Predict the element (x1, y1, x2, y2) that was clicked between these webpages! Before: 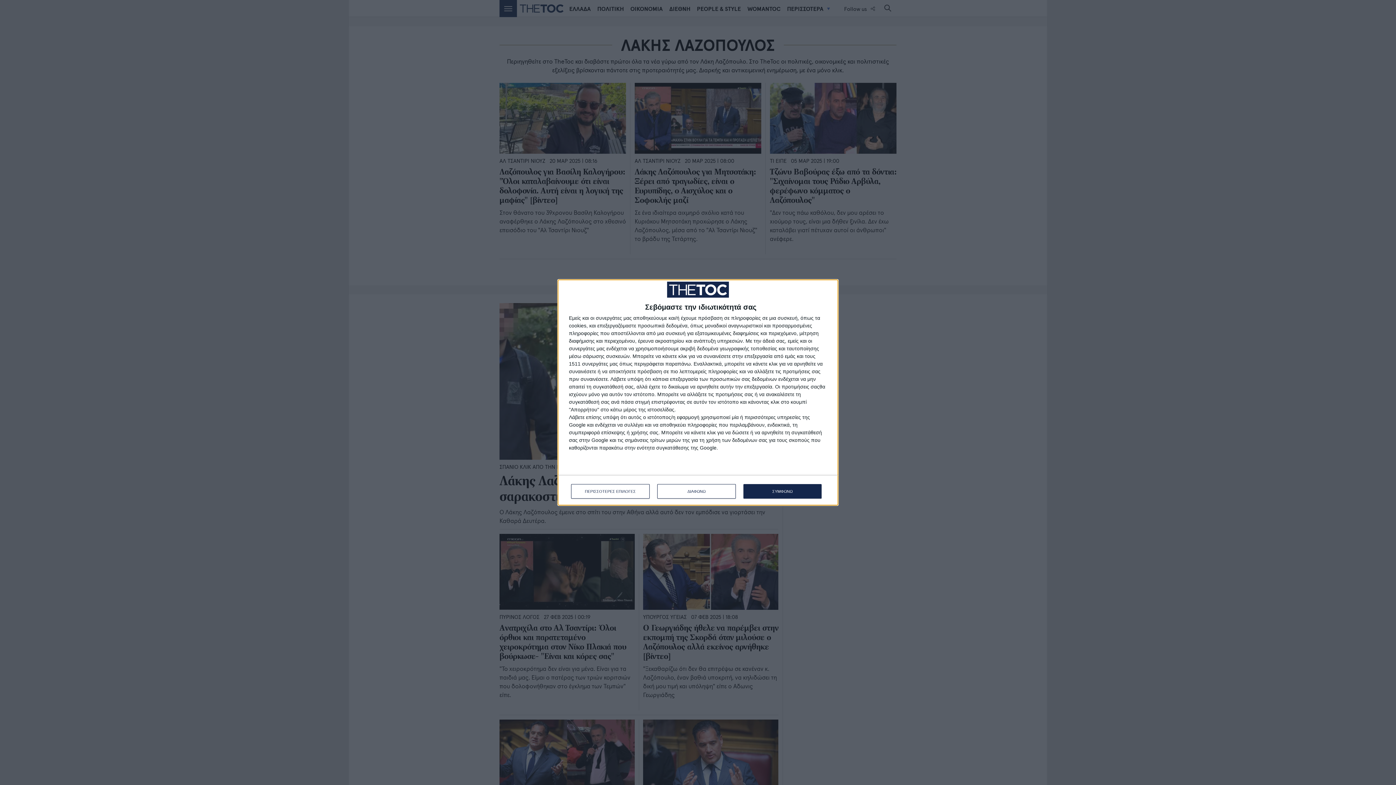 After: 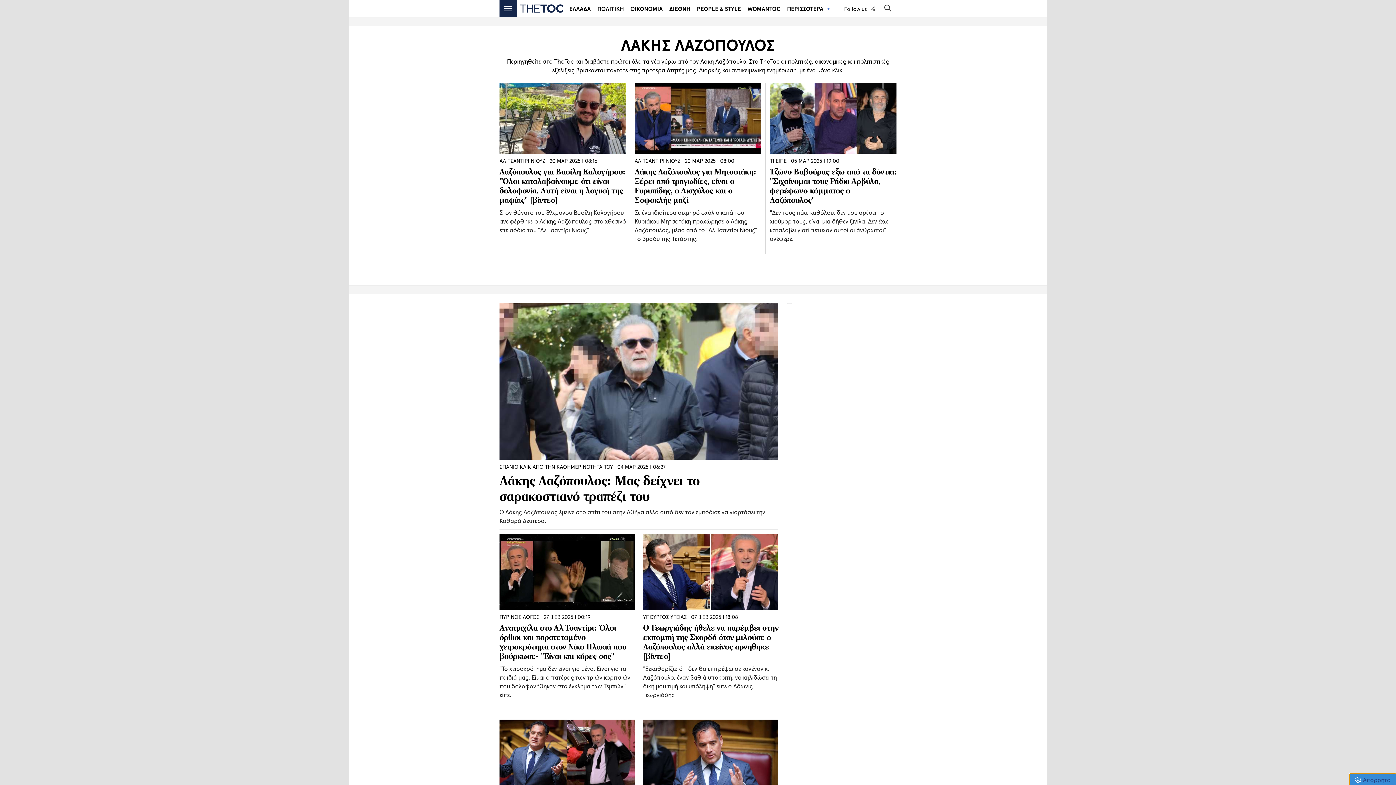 Action: bbox: (657, 484, 736, 499) label: ΔΙΑΦΩΝΩ